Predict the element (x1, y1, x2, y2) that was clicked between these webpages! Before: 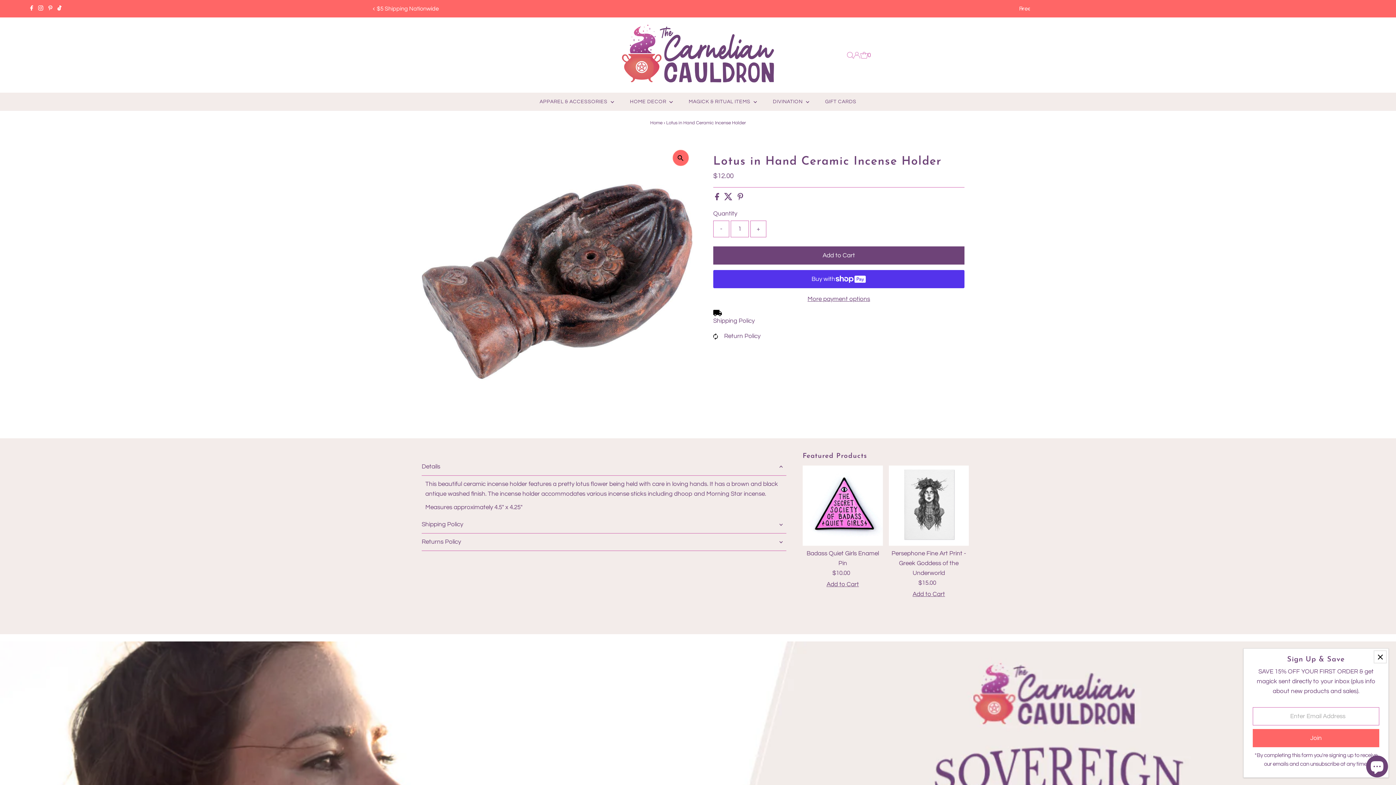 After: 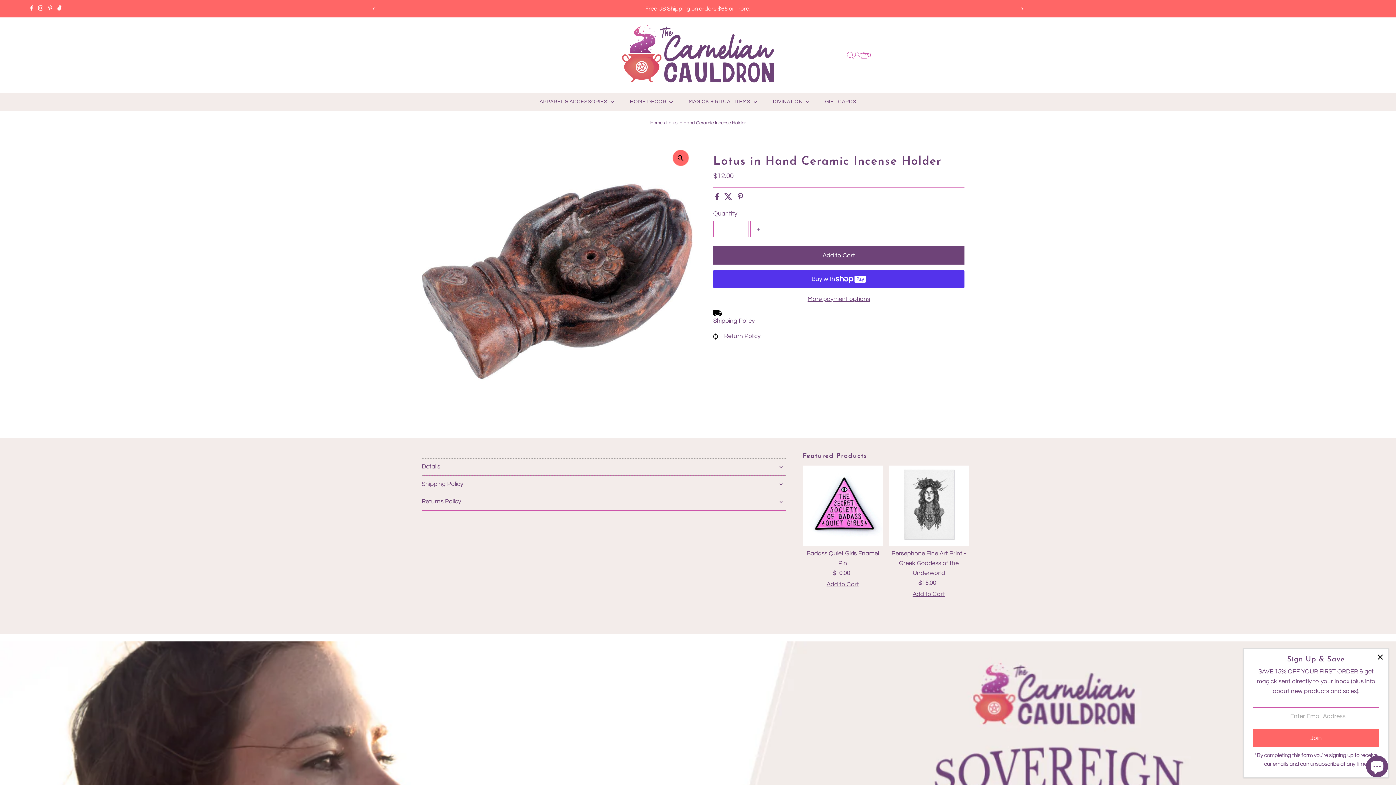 Action: label: Details bbox: (421, 458, 786, 476)